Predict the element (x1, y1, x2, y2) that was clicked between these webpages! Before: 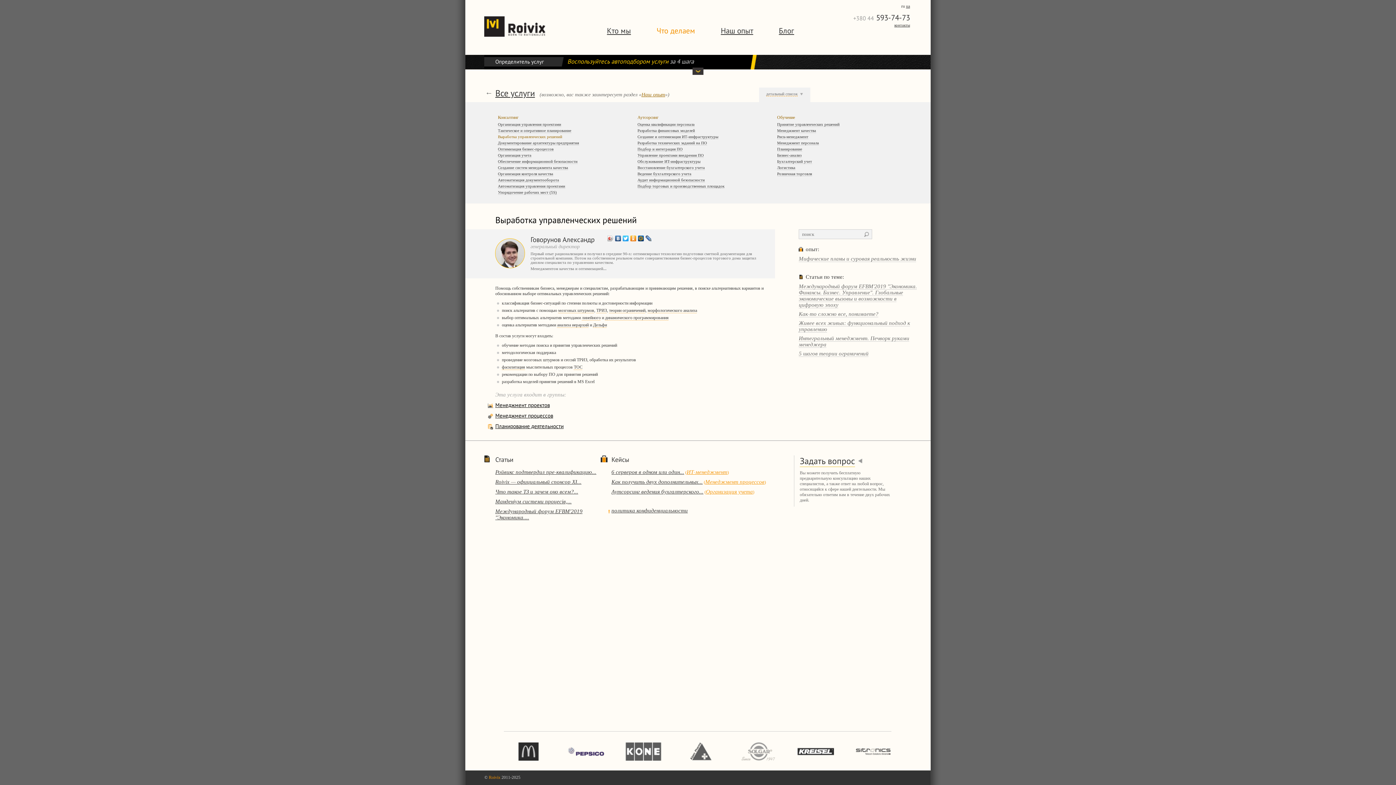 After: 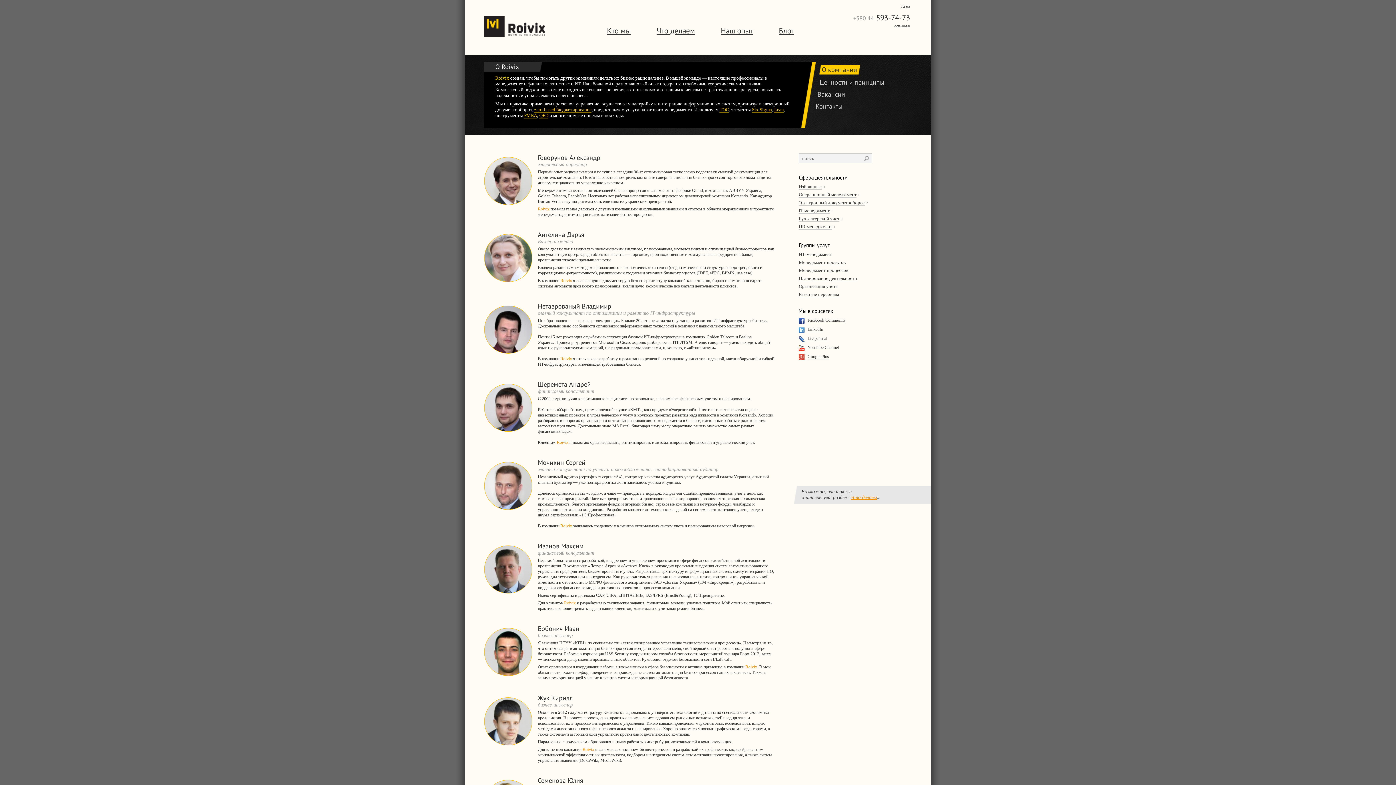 Action: bbox: (495, 238, 525, 268)